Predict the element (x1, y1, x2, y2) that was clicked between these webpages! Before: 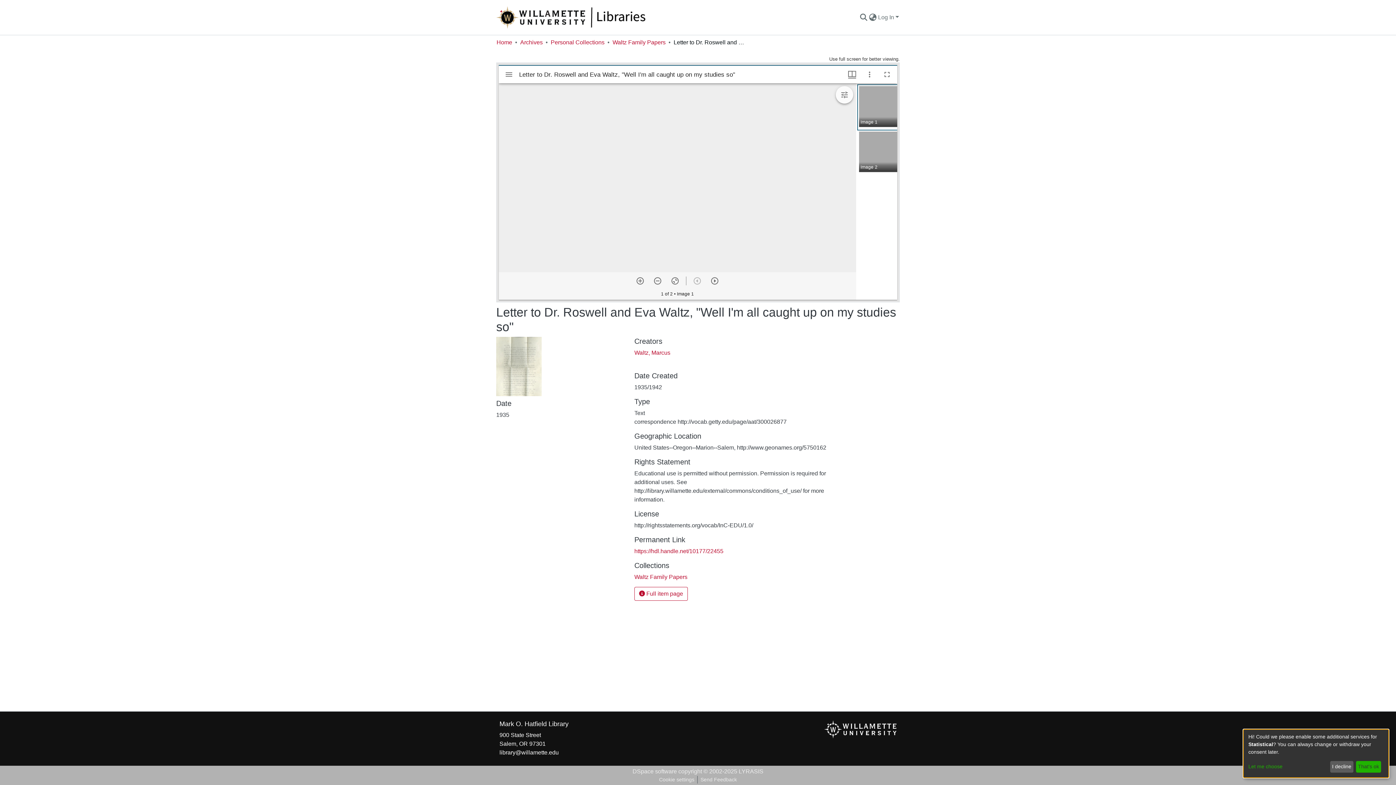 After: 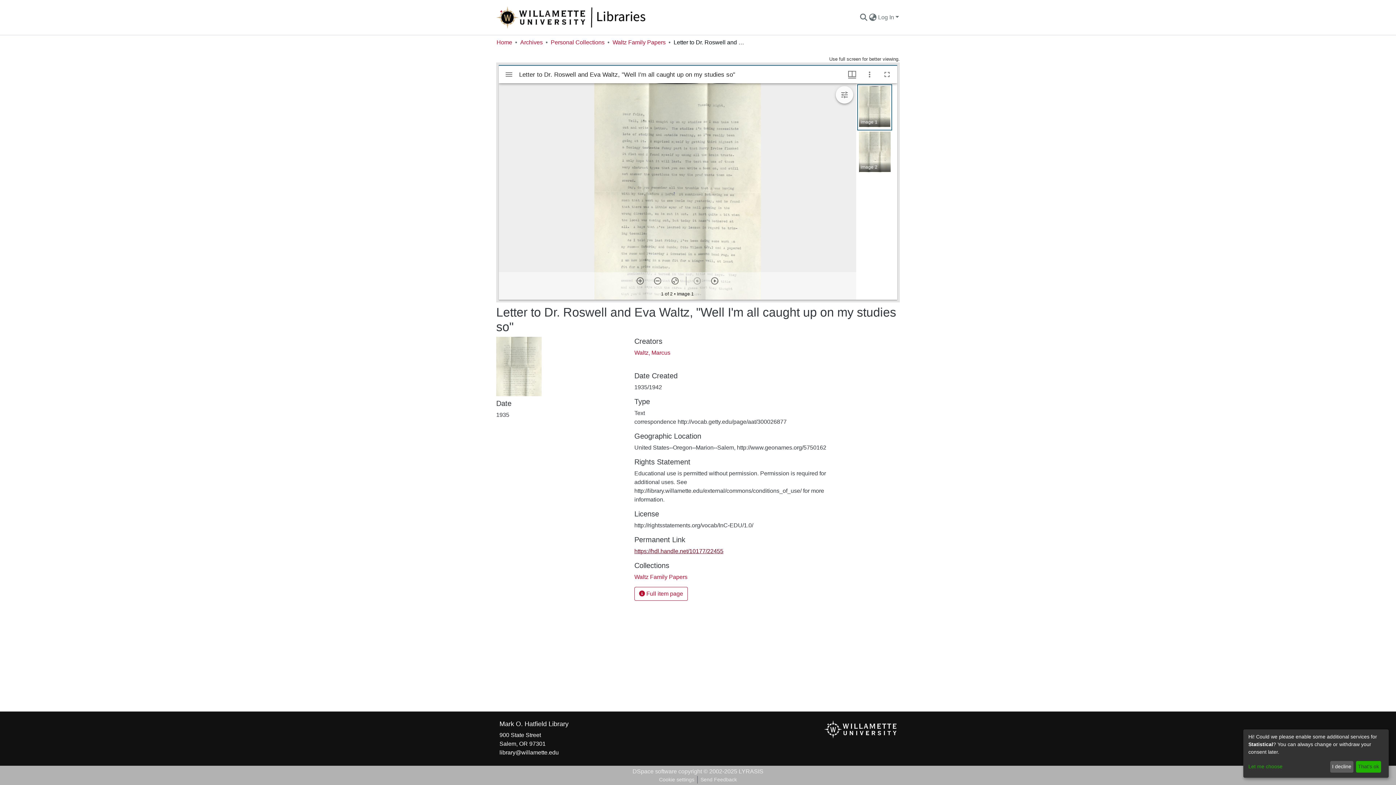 Action: label: https://hdl.handle.net/10177/22455 bbox: (634, 548, 723, 554)